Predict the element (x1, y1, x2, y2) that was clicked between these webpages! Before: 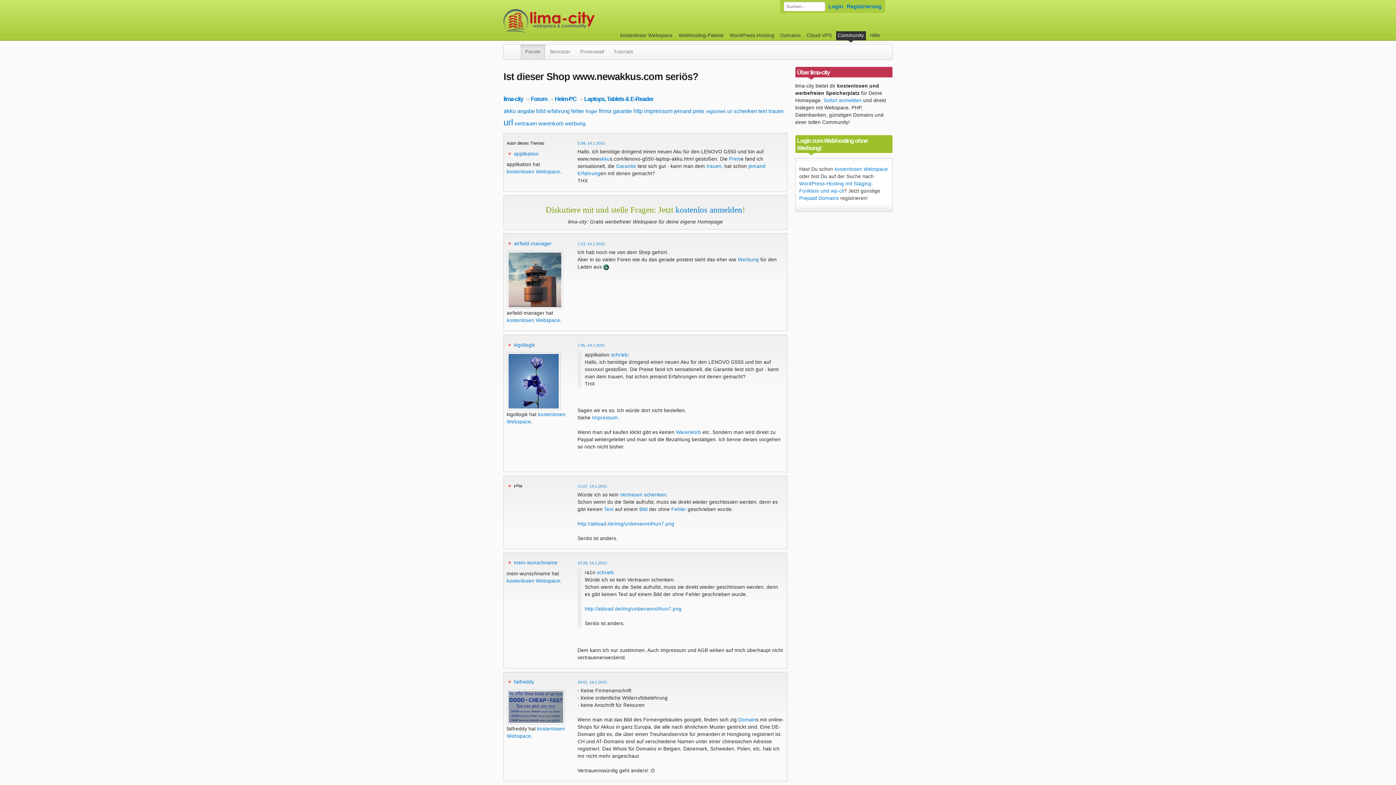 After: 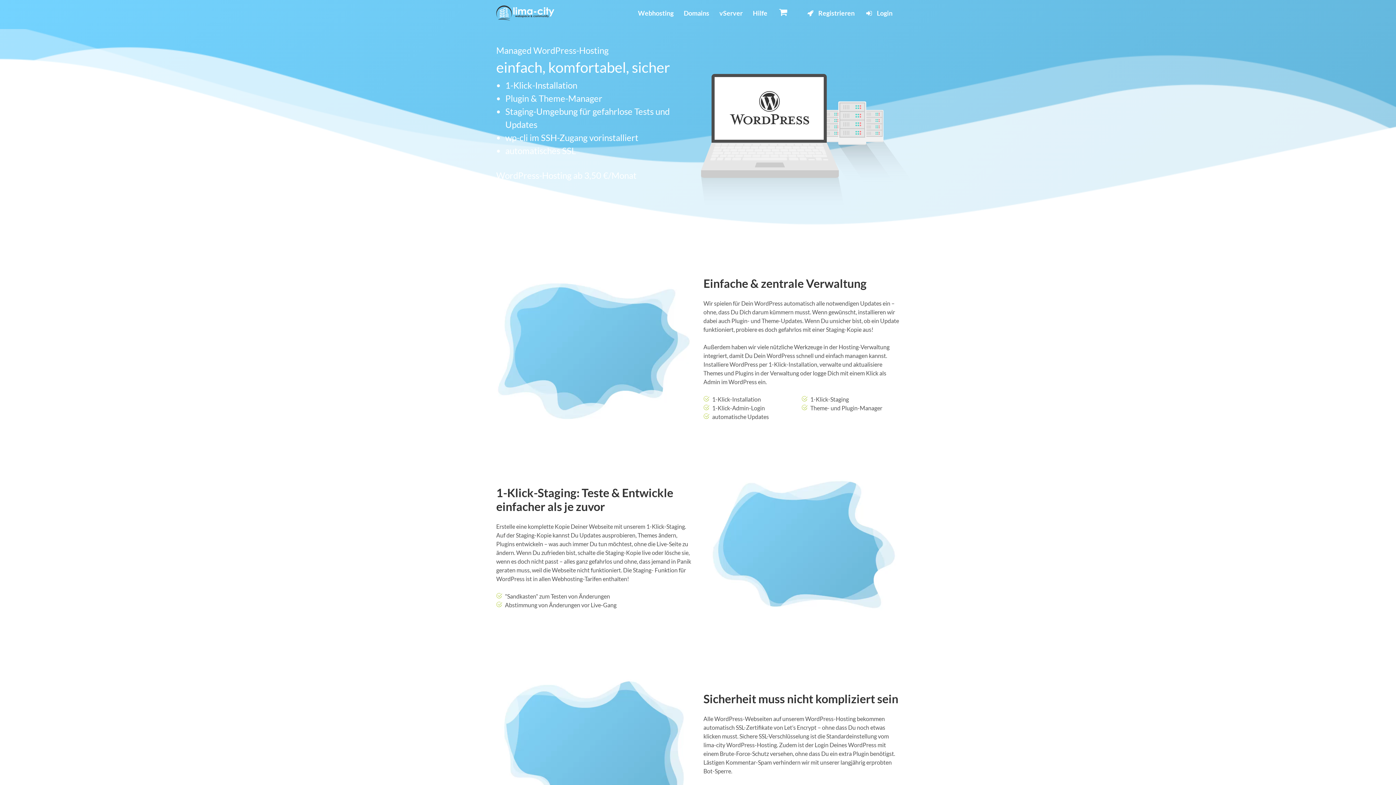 Action: label: WordPress-Hosting bbox: (728, 31, 776, 40)